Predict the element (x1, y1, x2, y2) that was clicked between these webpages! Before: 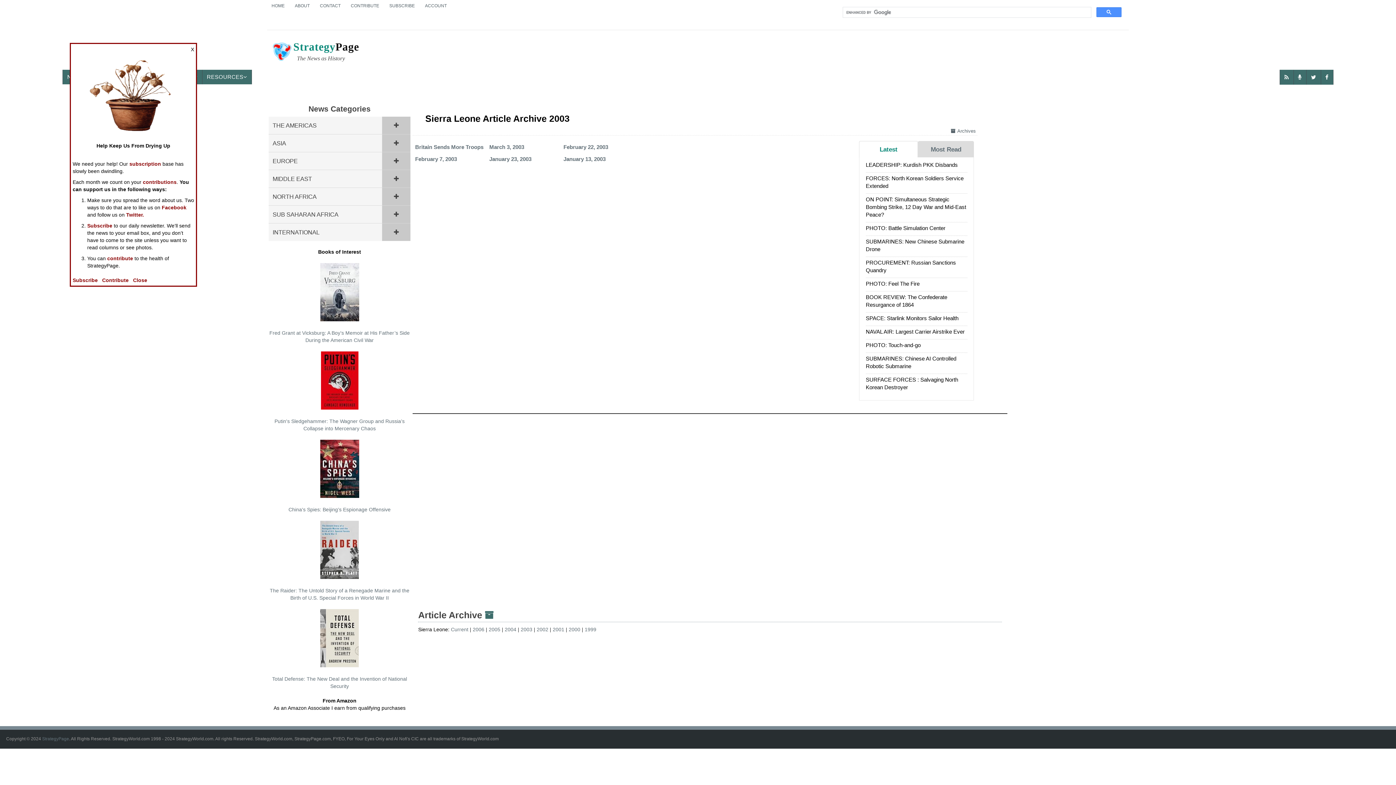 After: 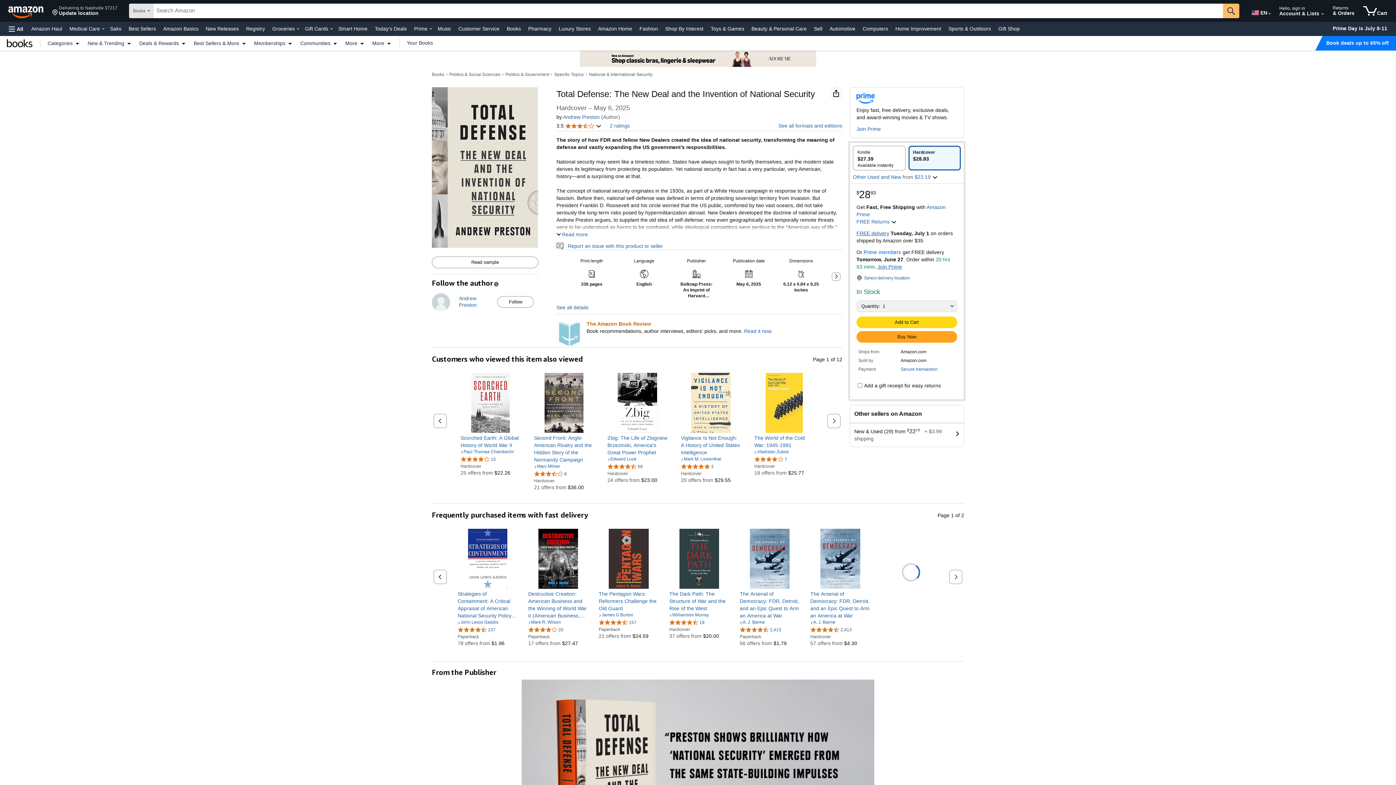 Action: label: 
Total Defense: The New Deal and the Invention of National Security bbox: (268, 609, 410, 689)